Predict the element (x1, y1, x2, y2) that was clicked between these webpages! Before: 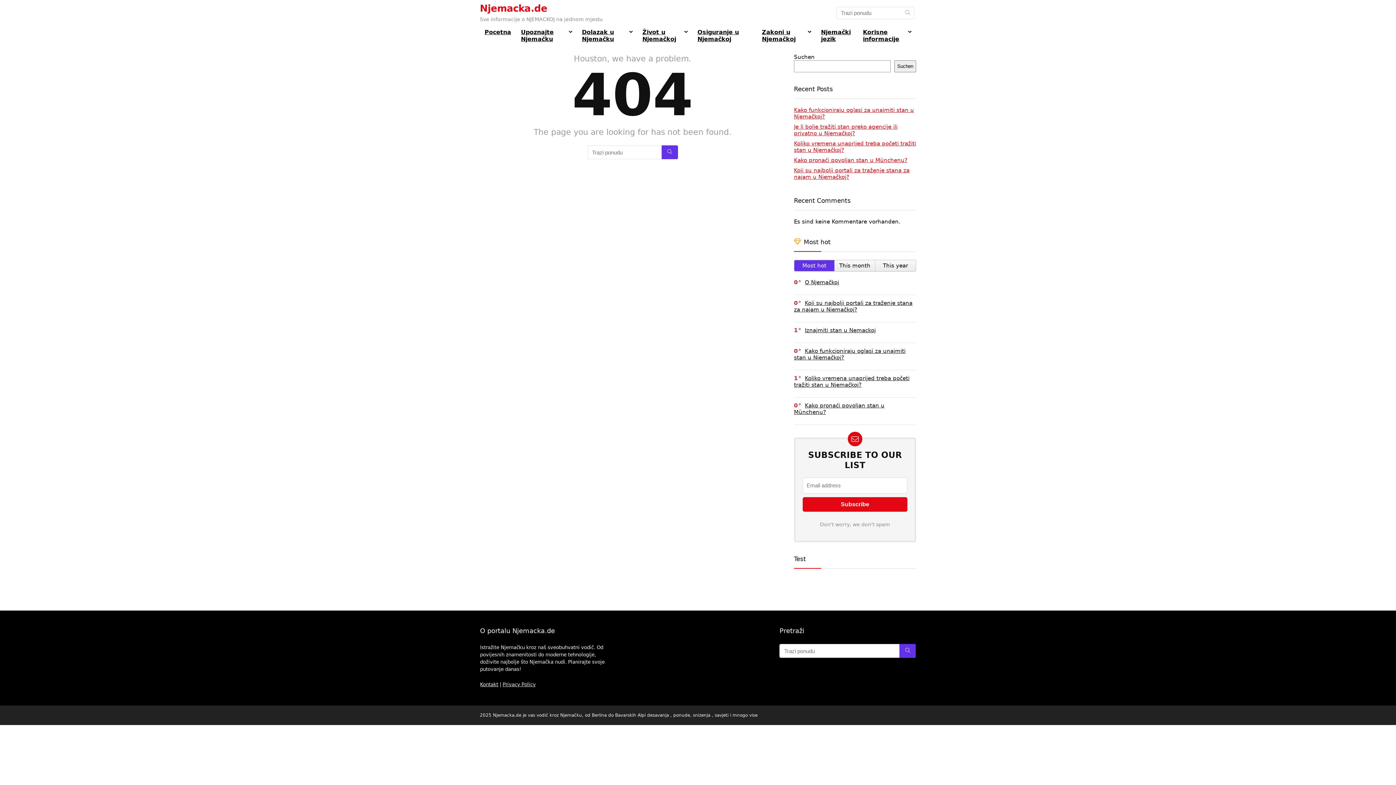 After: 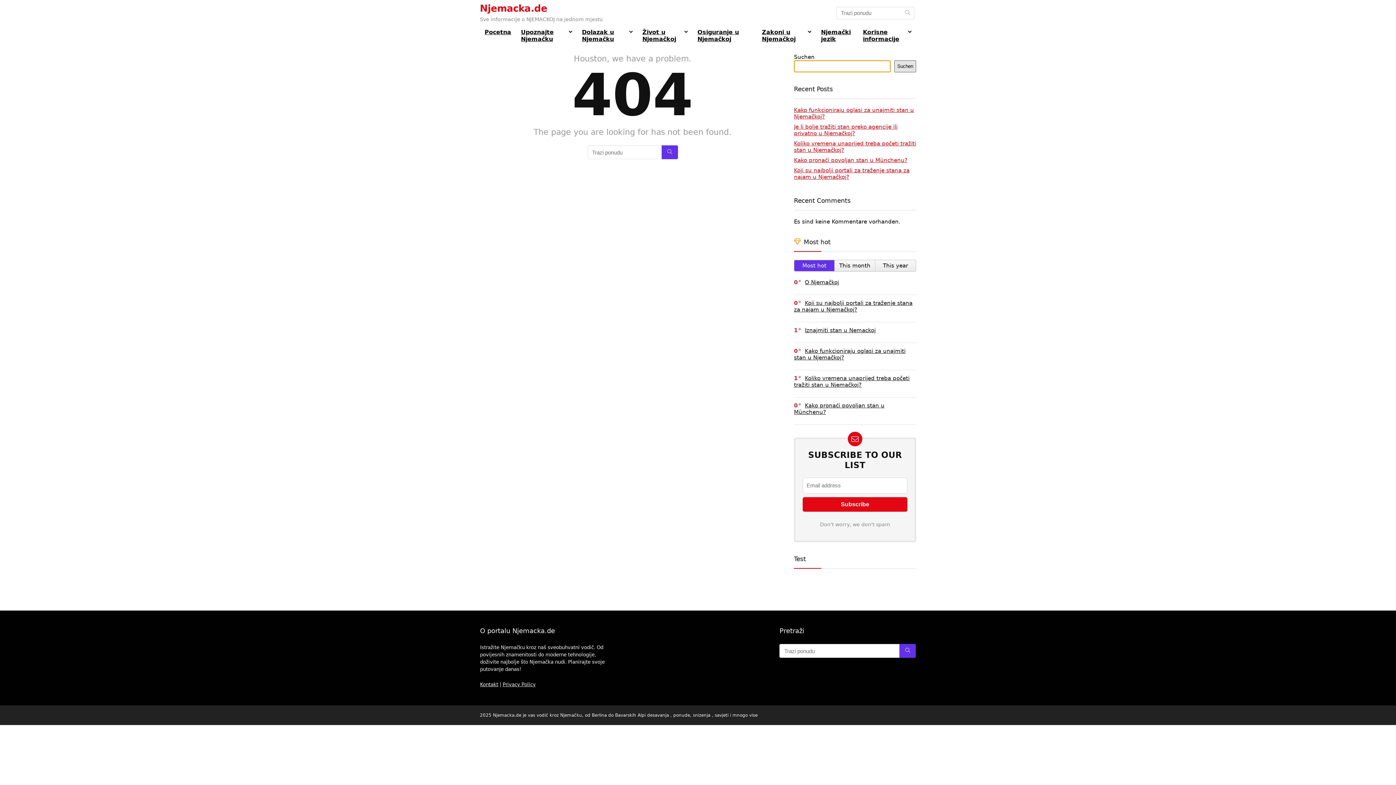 Action: bbox: (894, 60, 916, 72) label: Suchen